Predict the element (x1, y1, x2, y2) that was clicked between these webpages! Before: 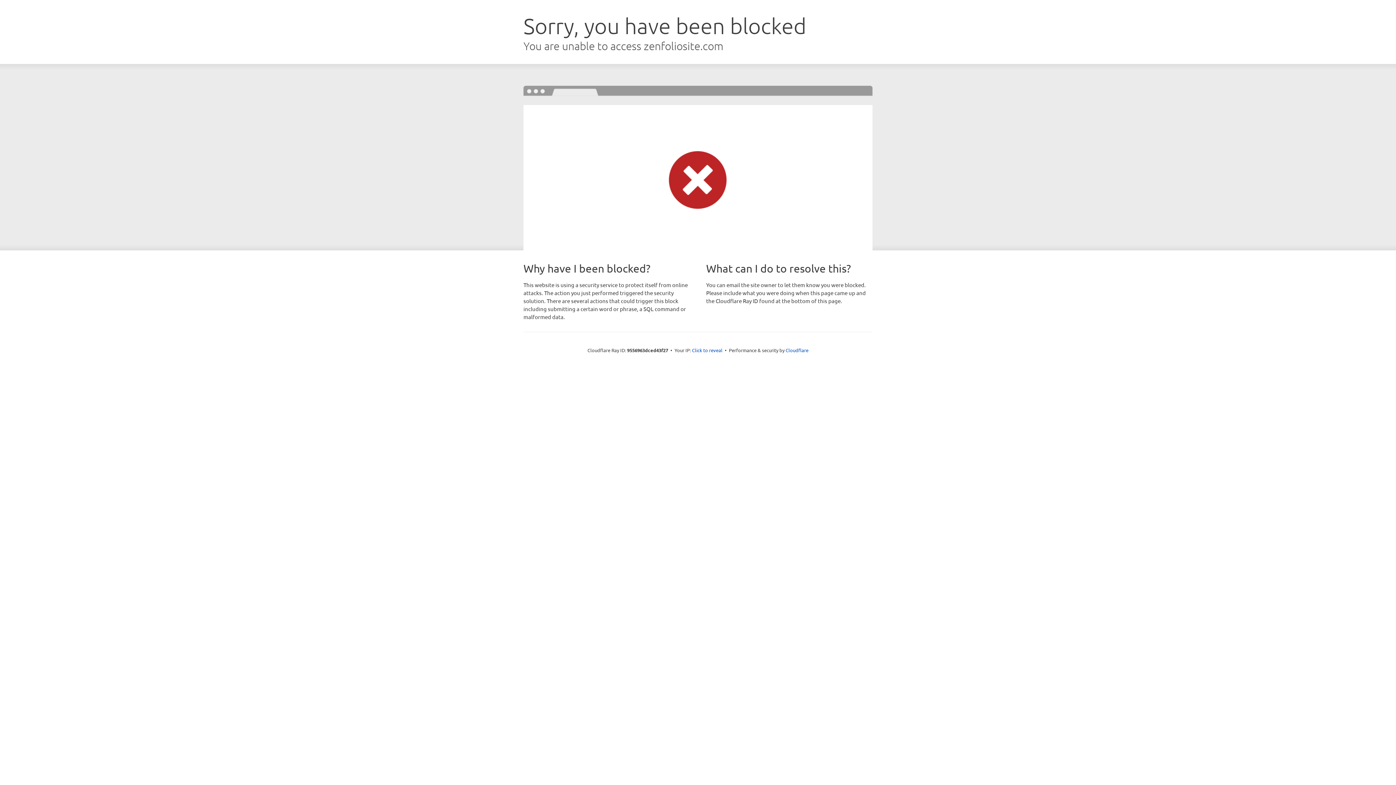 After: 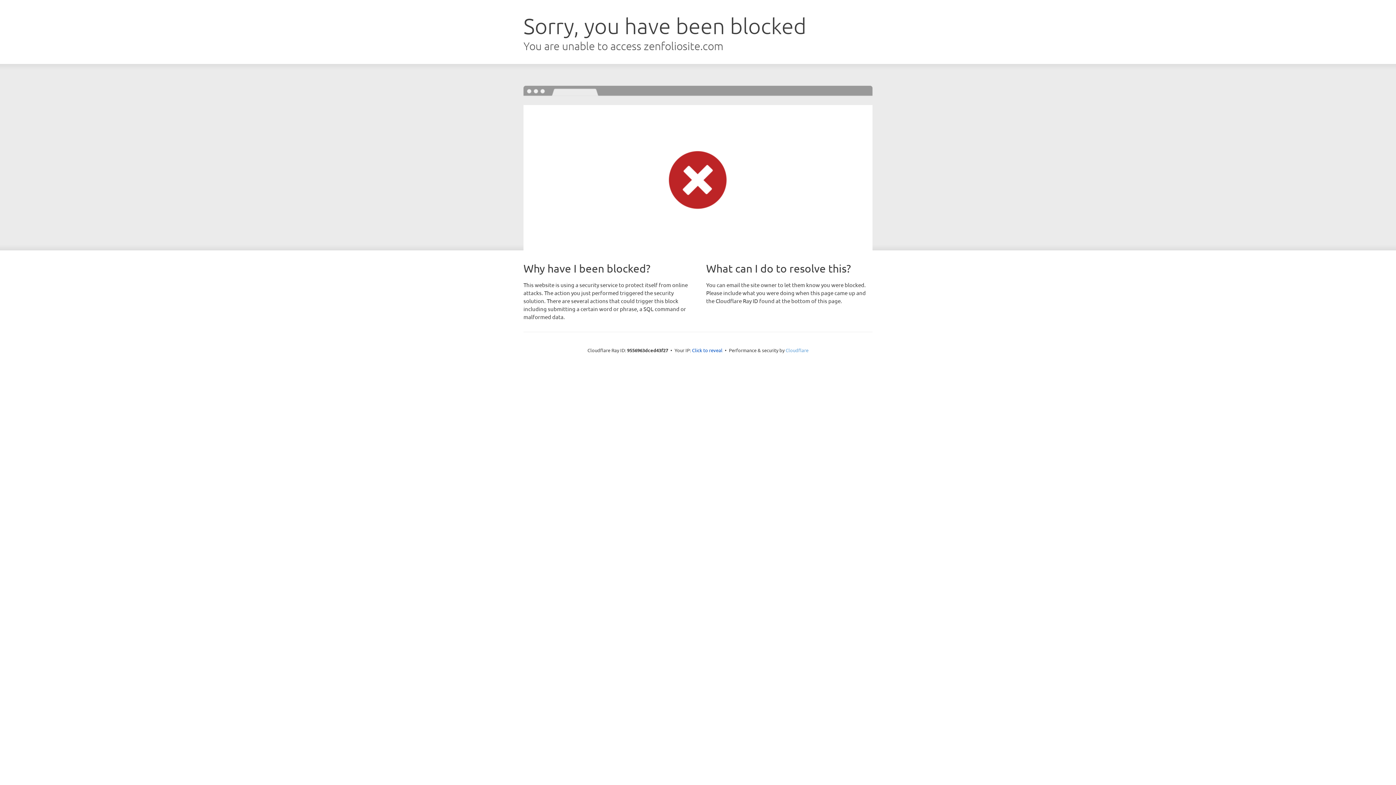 Action: bbox: (785, 347, 808, 353) label: Cloudflare